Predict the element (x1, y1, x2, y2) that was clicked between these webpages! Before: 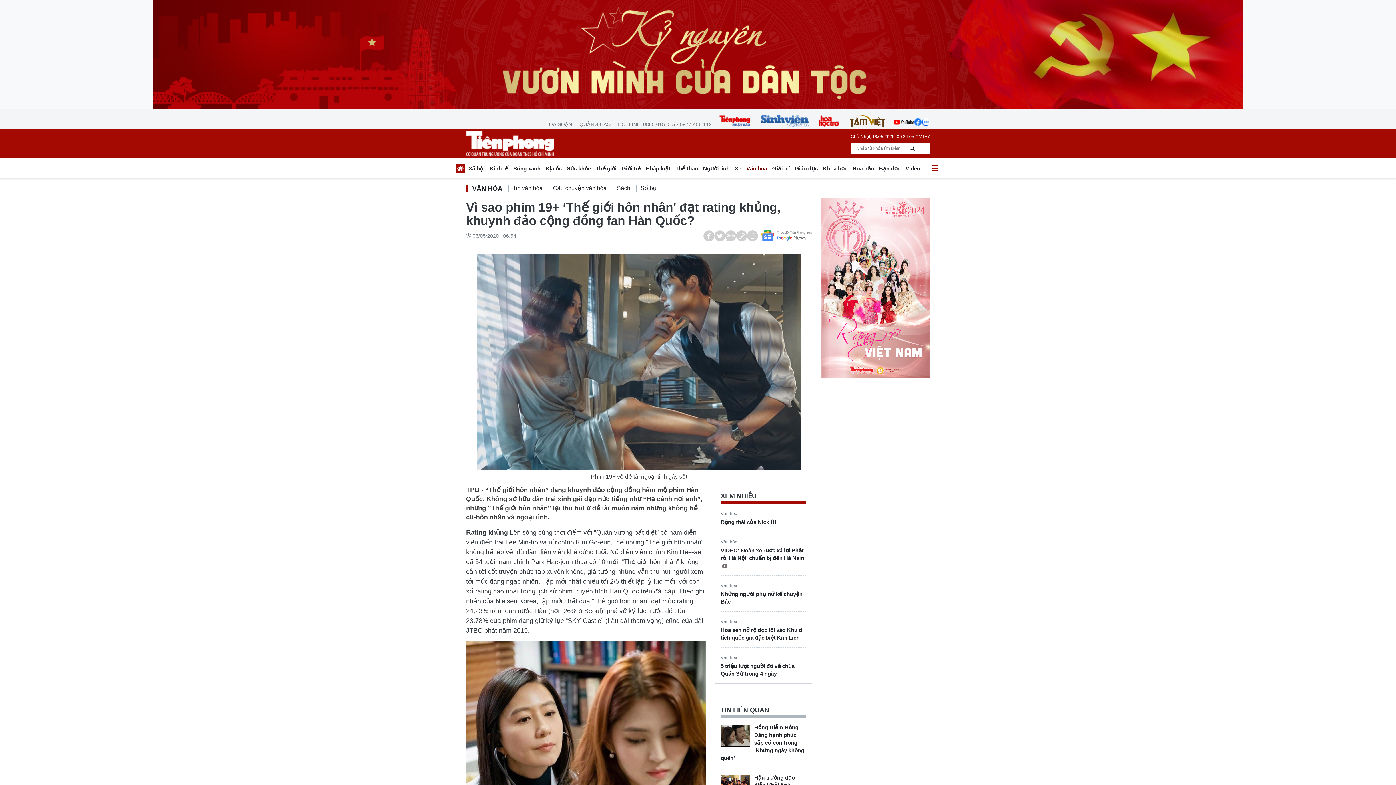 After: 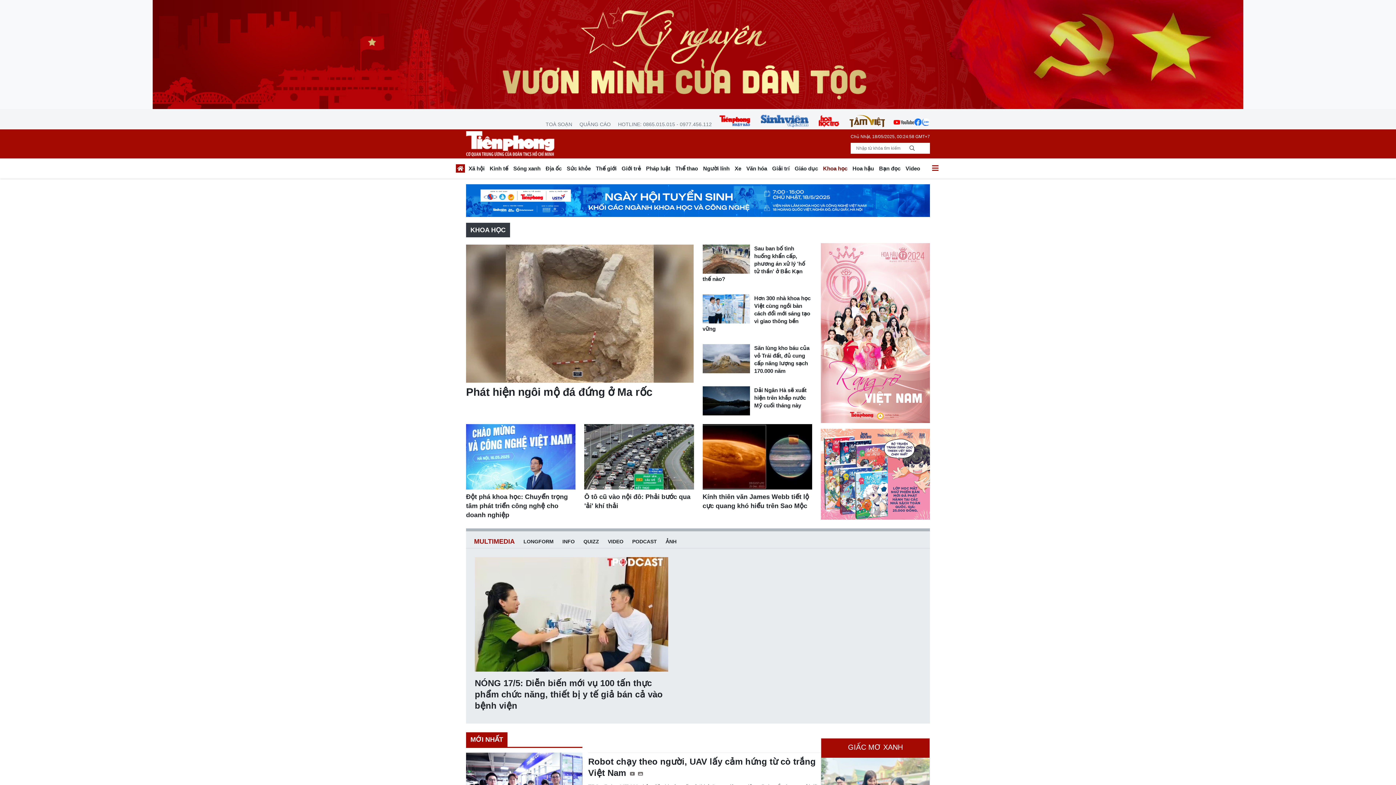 Action: bbox: (820, 163, 850, 176) label: Khoa học